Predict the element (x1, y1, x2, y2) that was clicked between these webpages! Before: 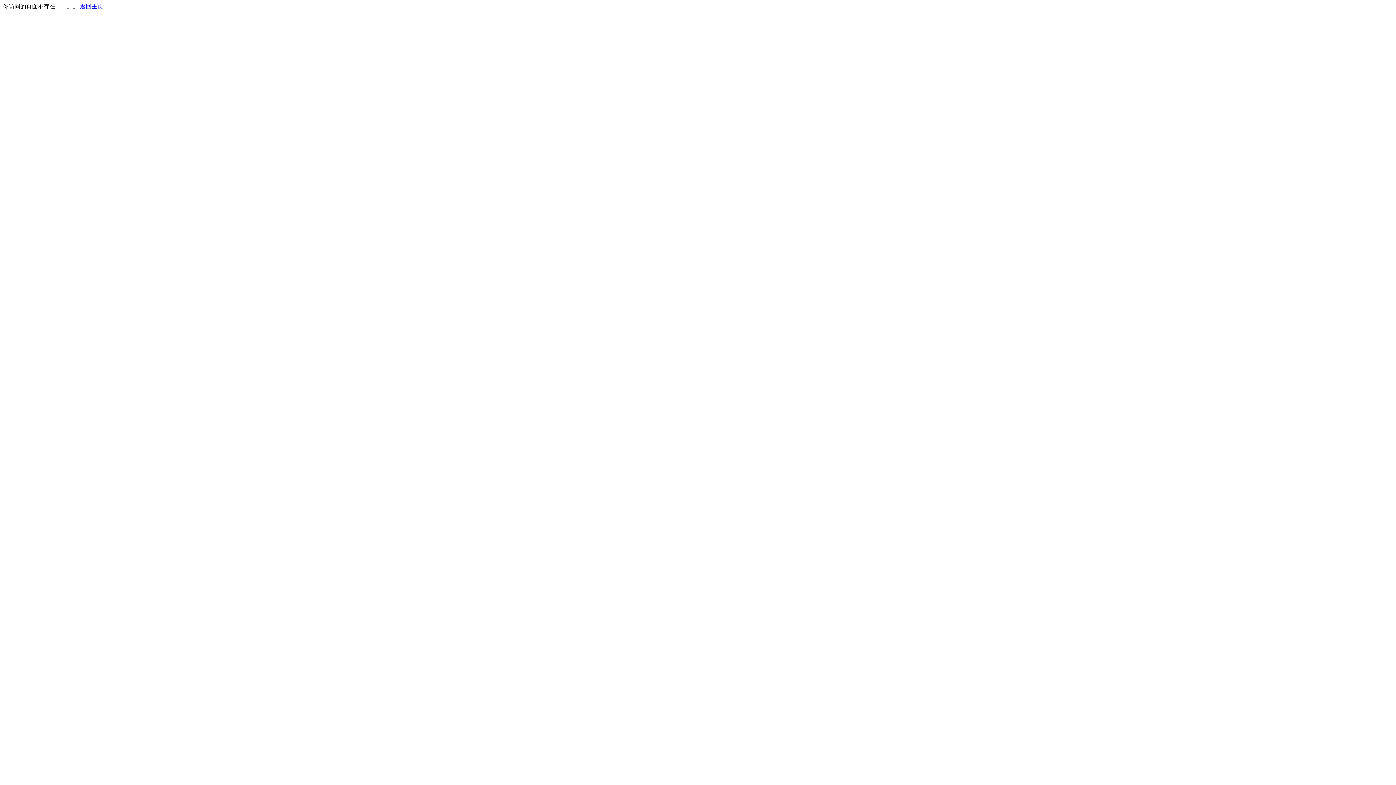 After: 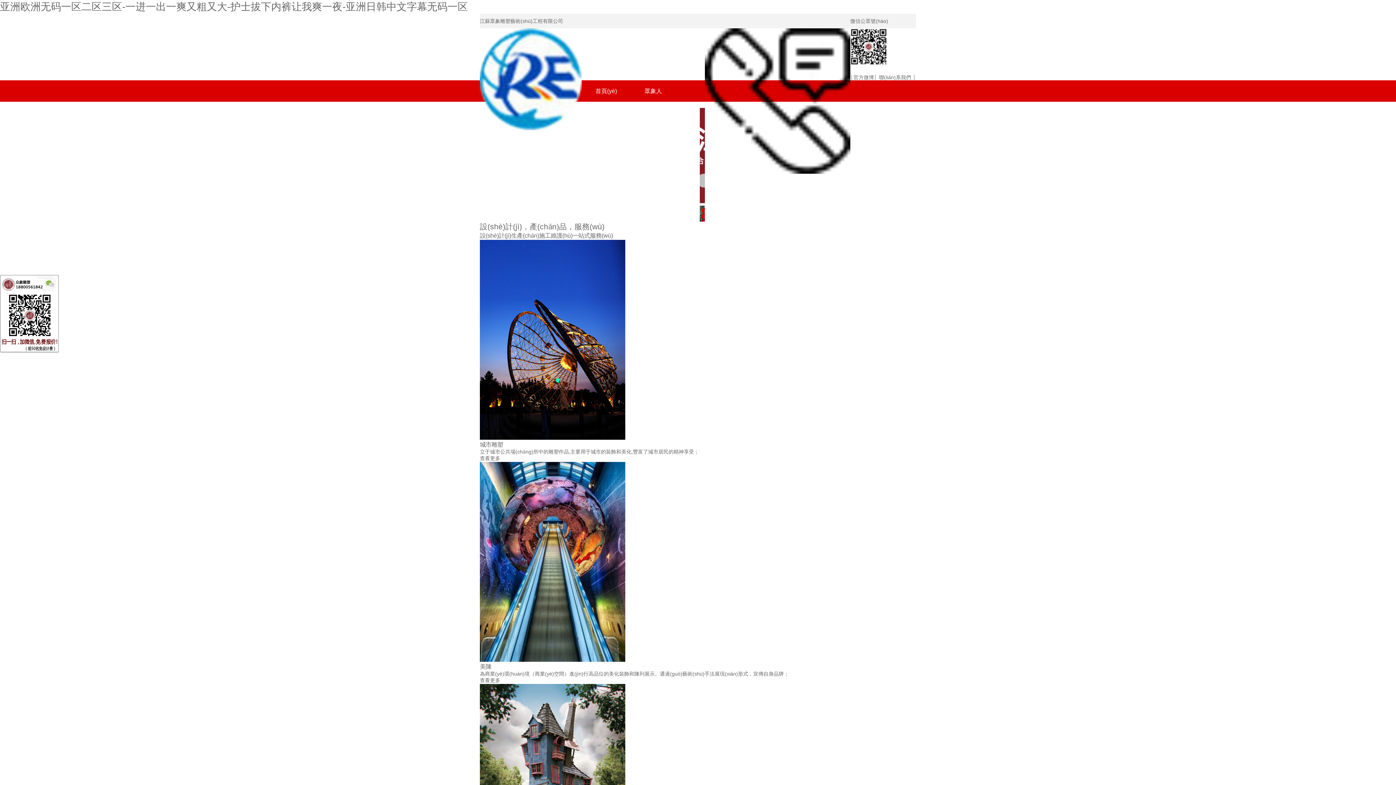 Action: bbox: (80, 3, 103, 9) label: 返回主页